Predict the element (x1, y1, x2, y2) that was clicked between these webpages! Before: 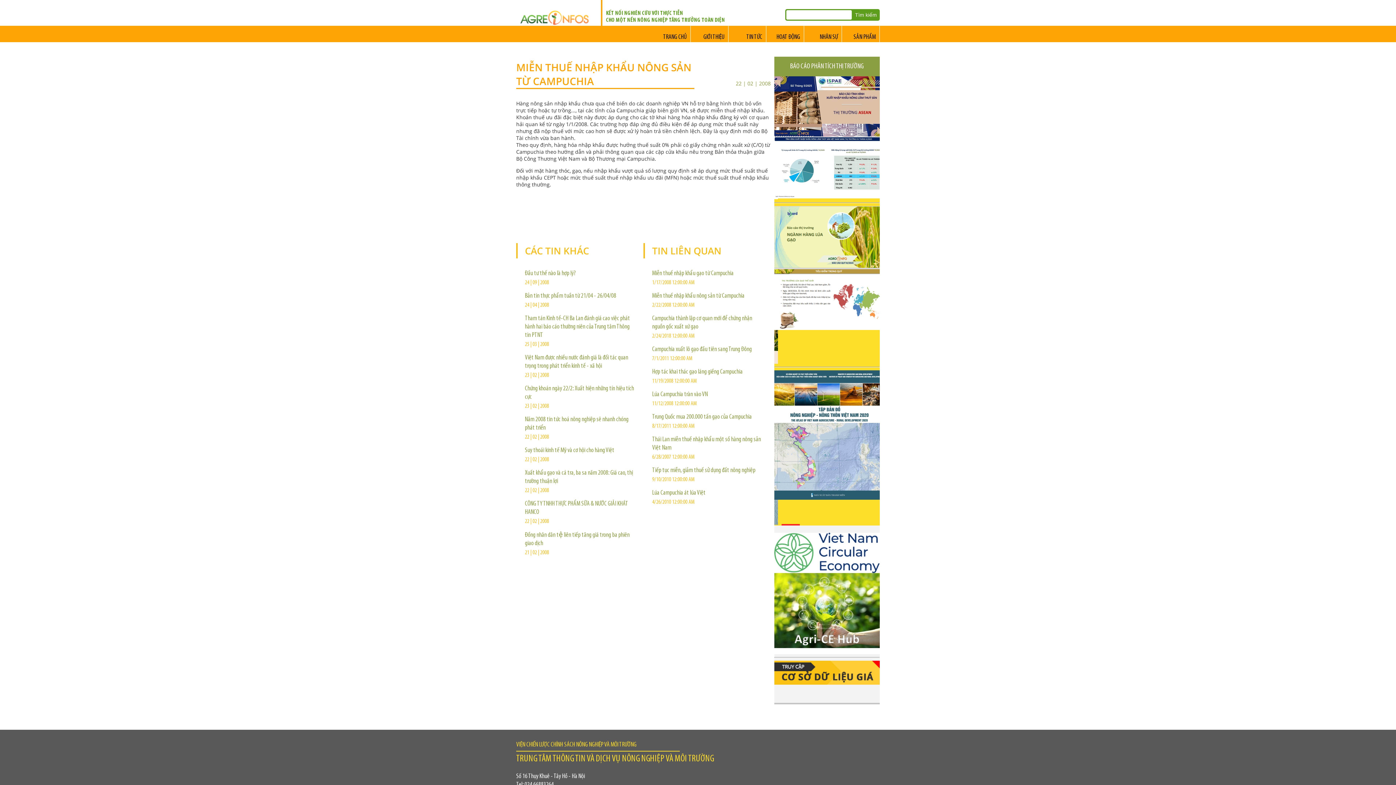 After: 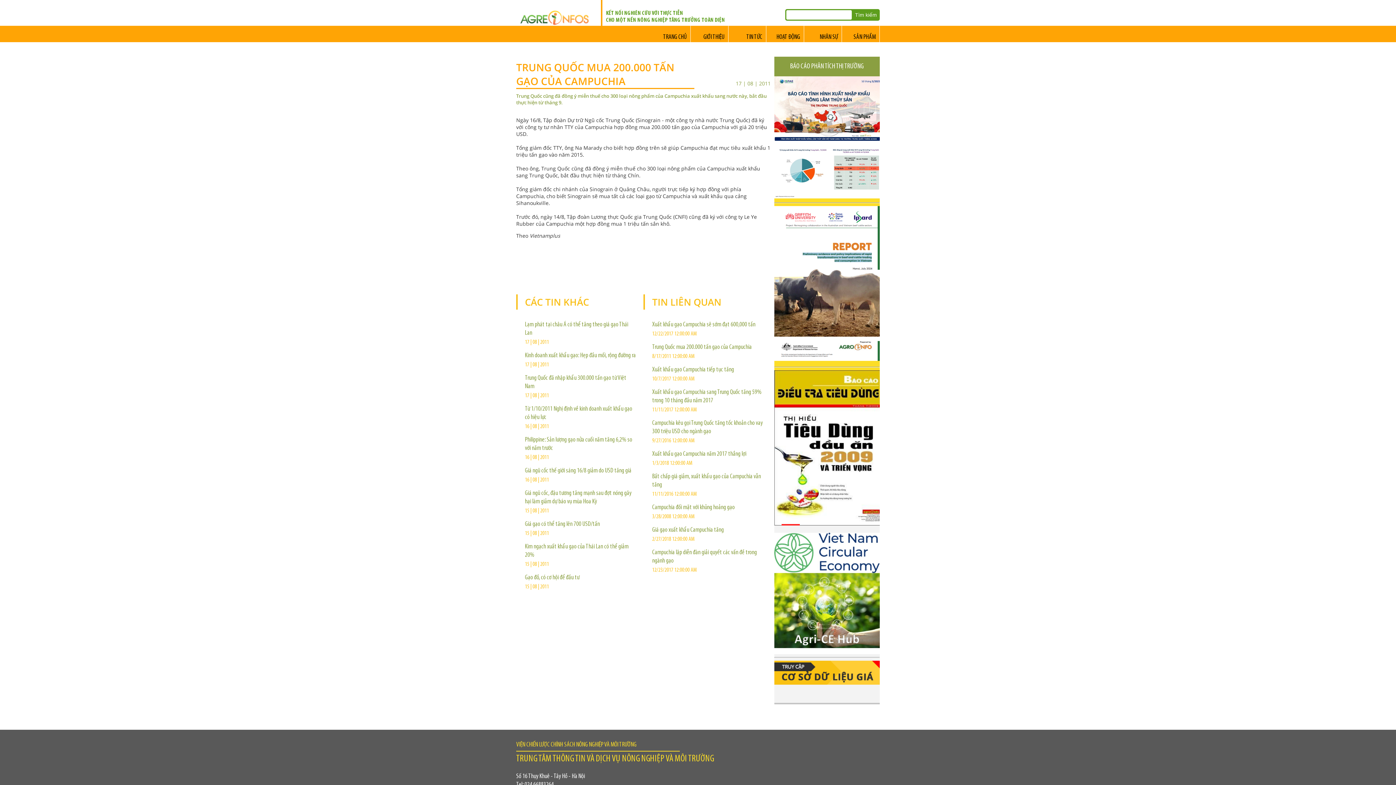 Action: label: Trung Quốc mua 200.000 tấn gạo của Campuchia bbox: (652, 413, 752, 420)